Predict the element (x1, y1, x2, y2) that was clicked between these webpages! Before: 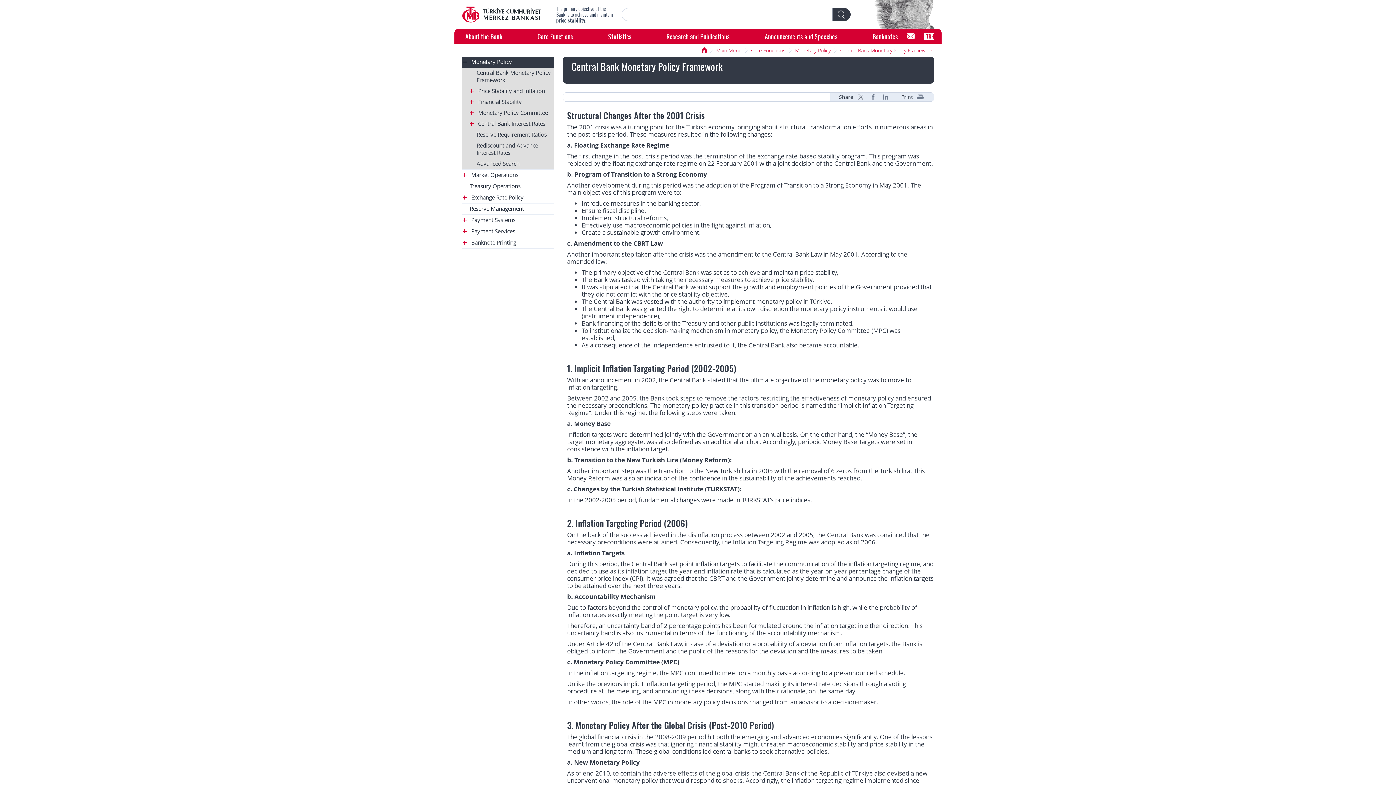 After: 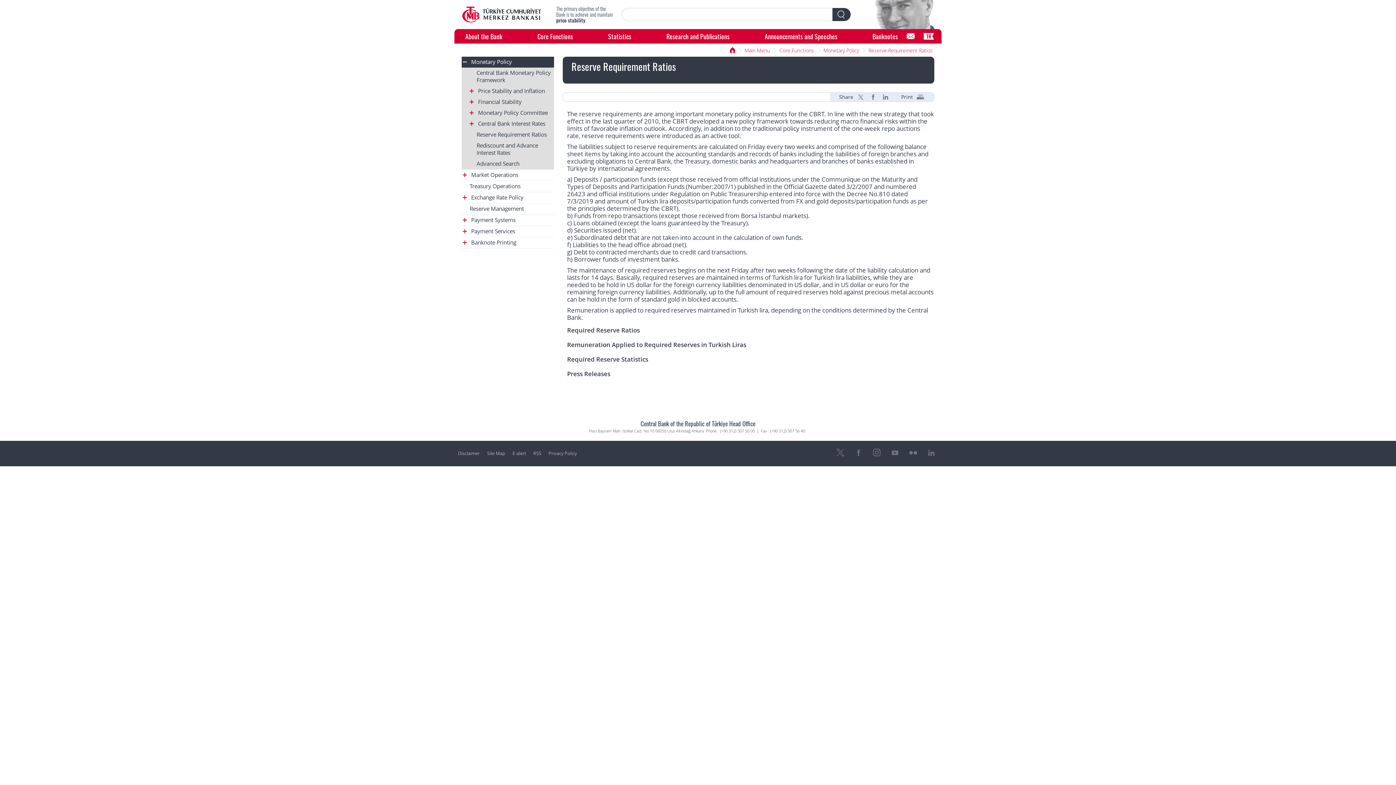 Action: bbox: (461, 129, 554, 140) label: Reserve Requirement Ratios